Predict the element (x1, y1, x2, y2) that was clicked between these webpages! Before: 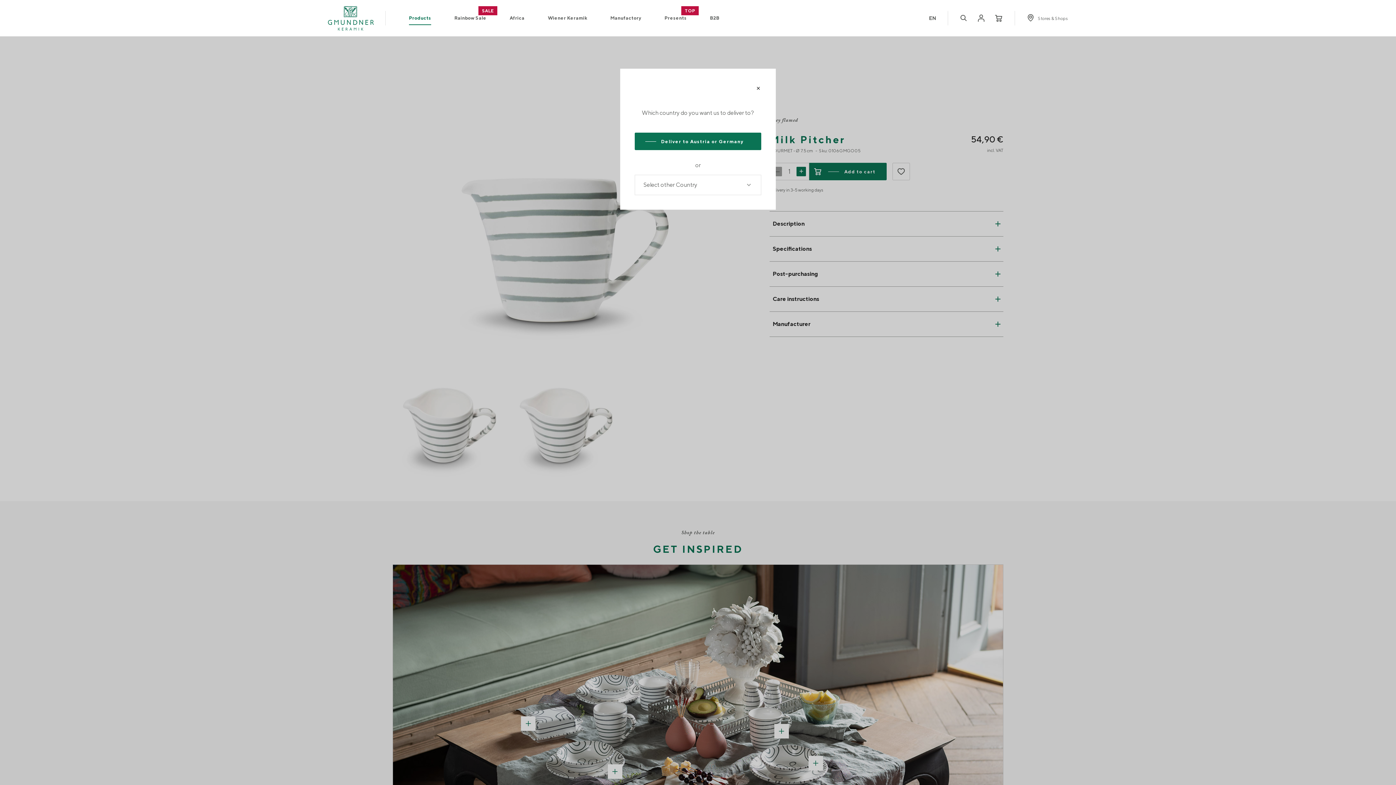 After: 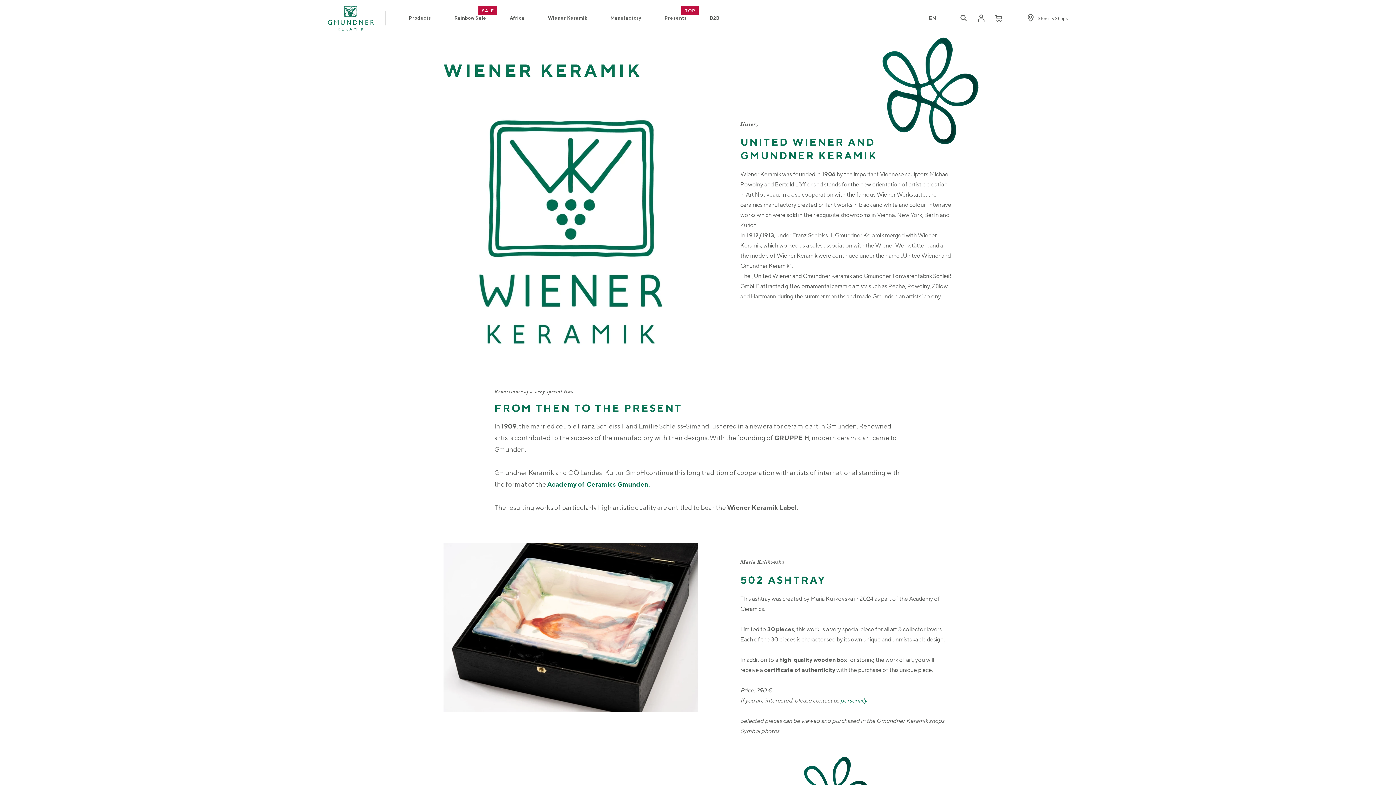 Action: label: Wiener Keramik bbox: (548, 14, 587, 22)